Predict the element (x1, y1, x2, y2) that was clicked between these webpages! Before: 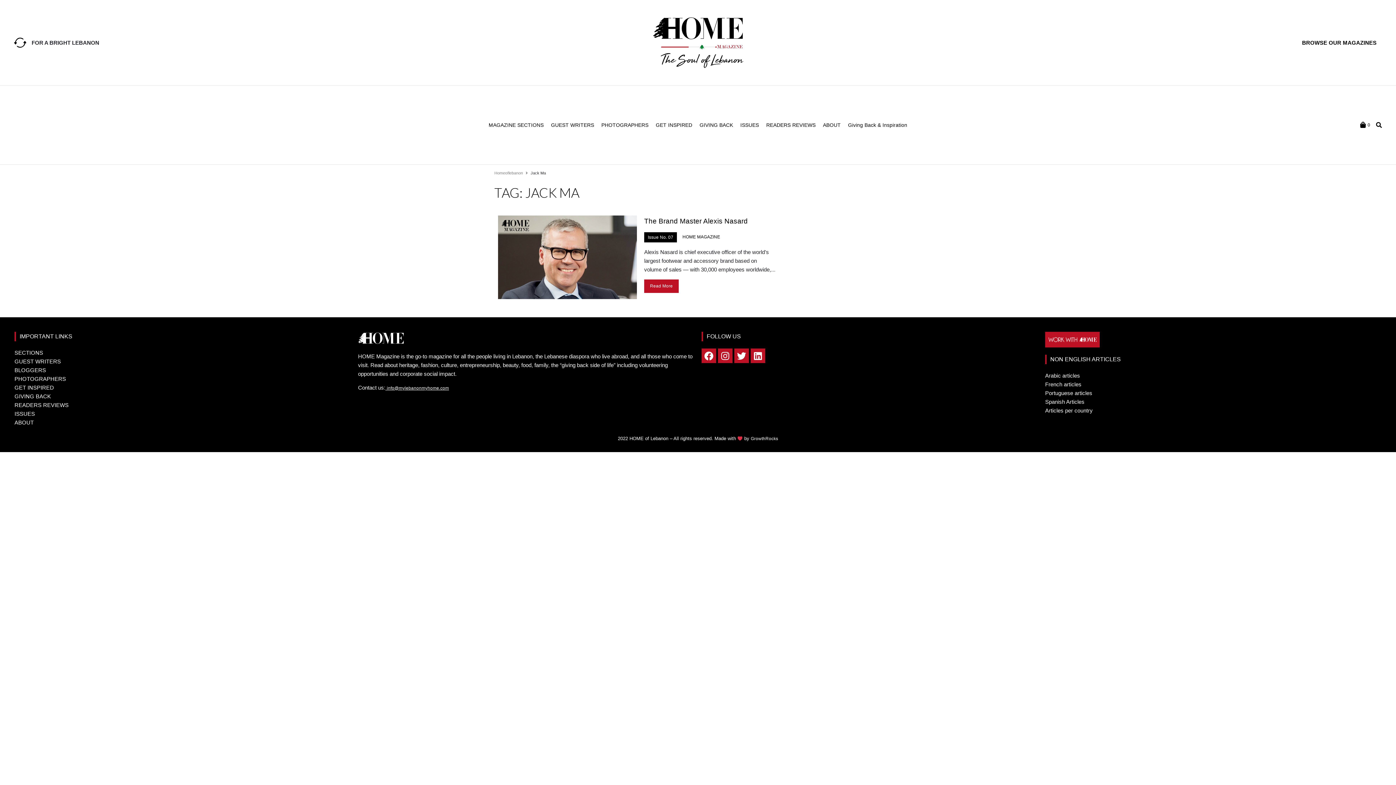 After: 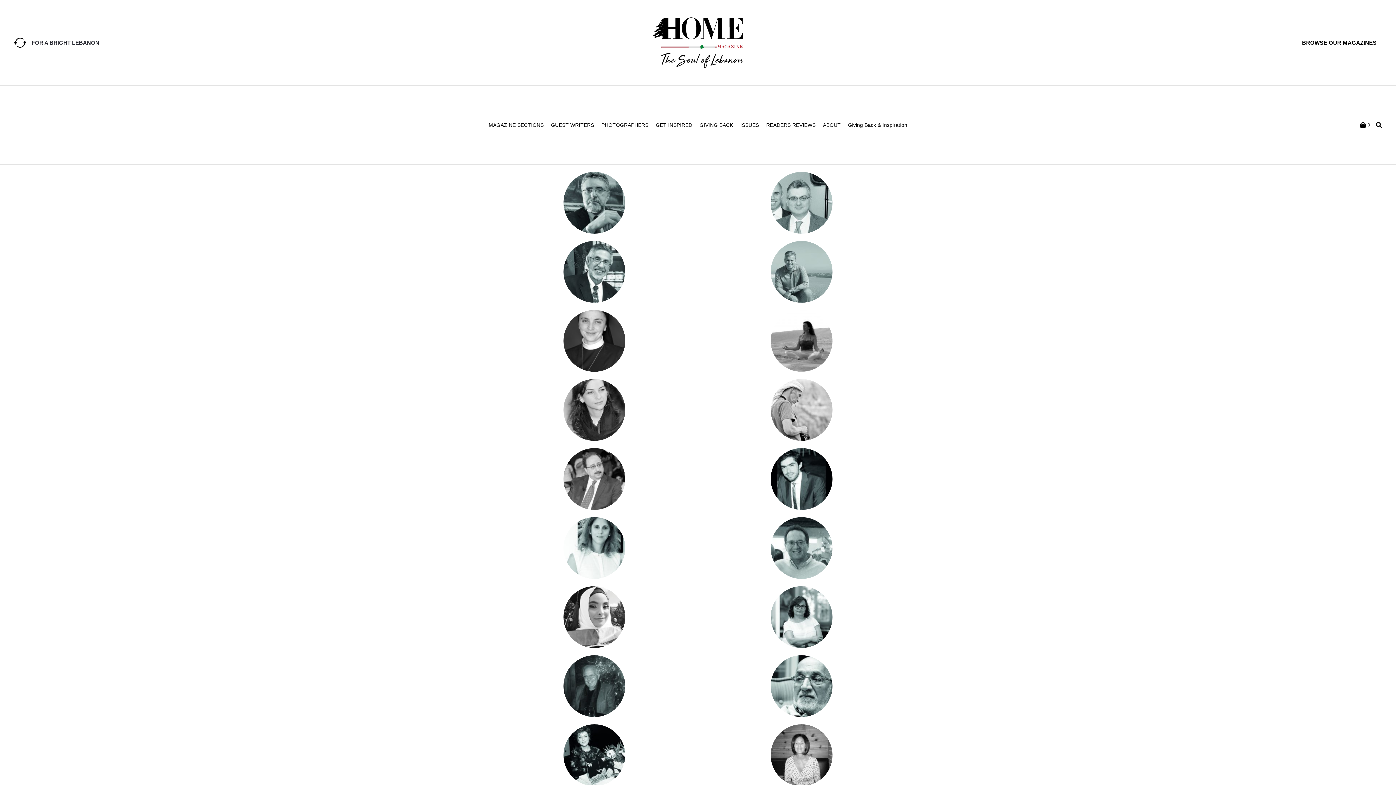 Action: bbox: (762, 117, 819, 133) label: READERS REVIEWS